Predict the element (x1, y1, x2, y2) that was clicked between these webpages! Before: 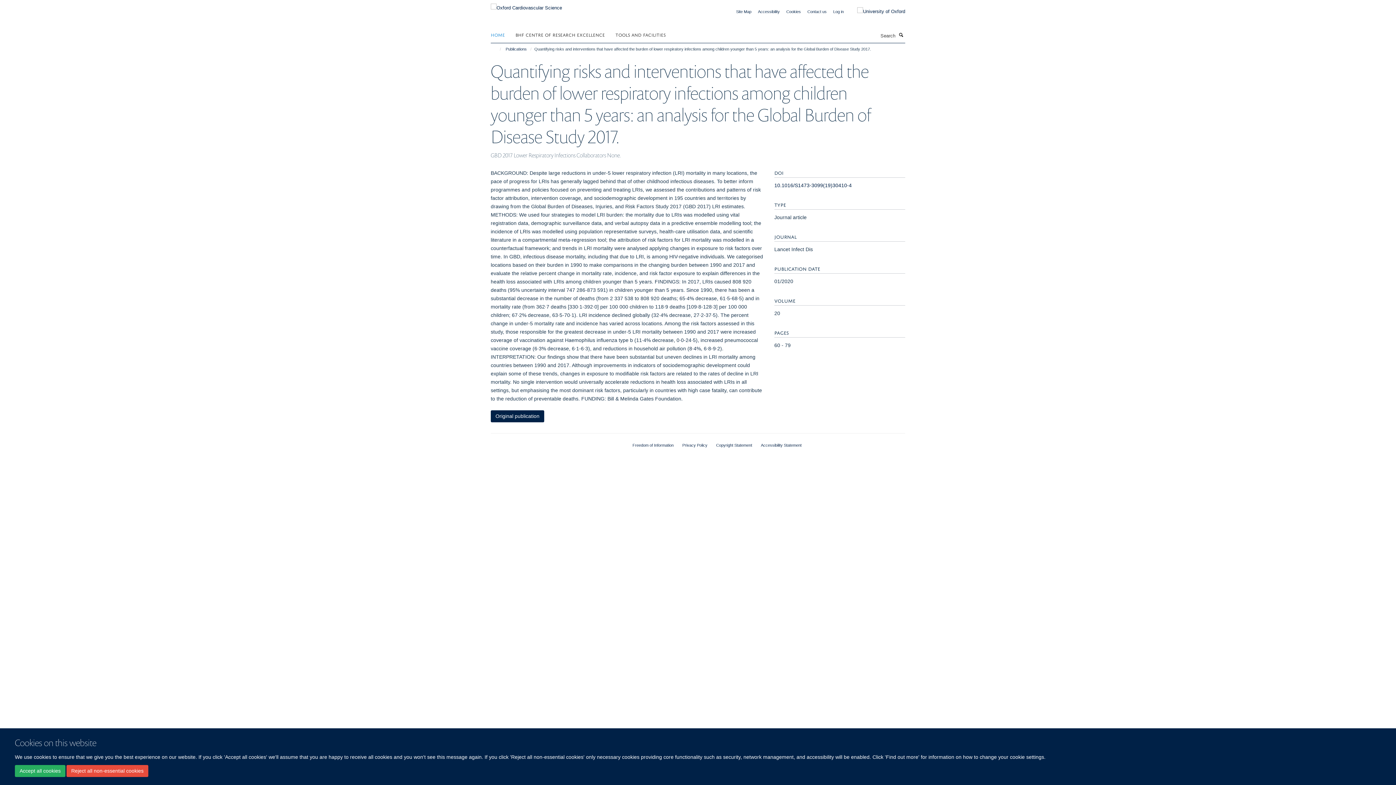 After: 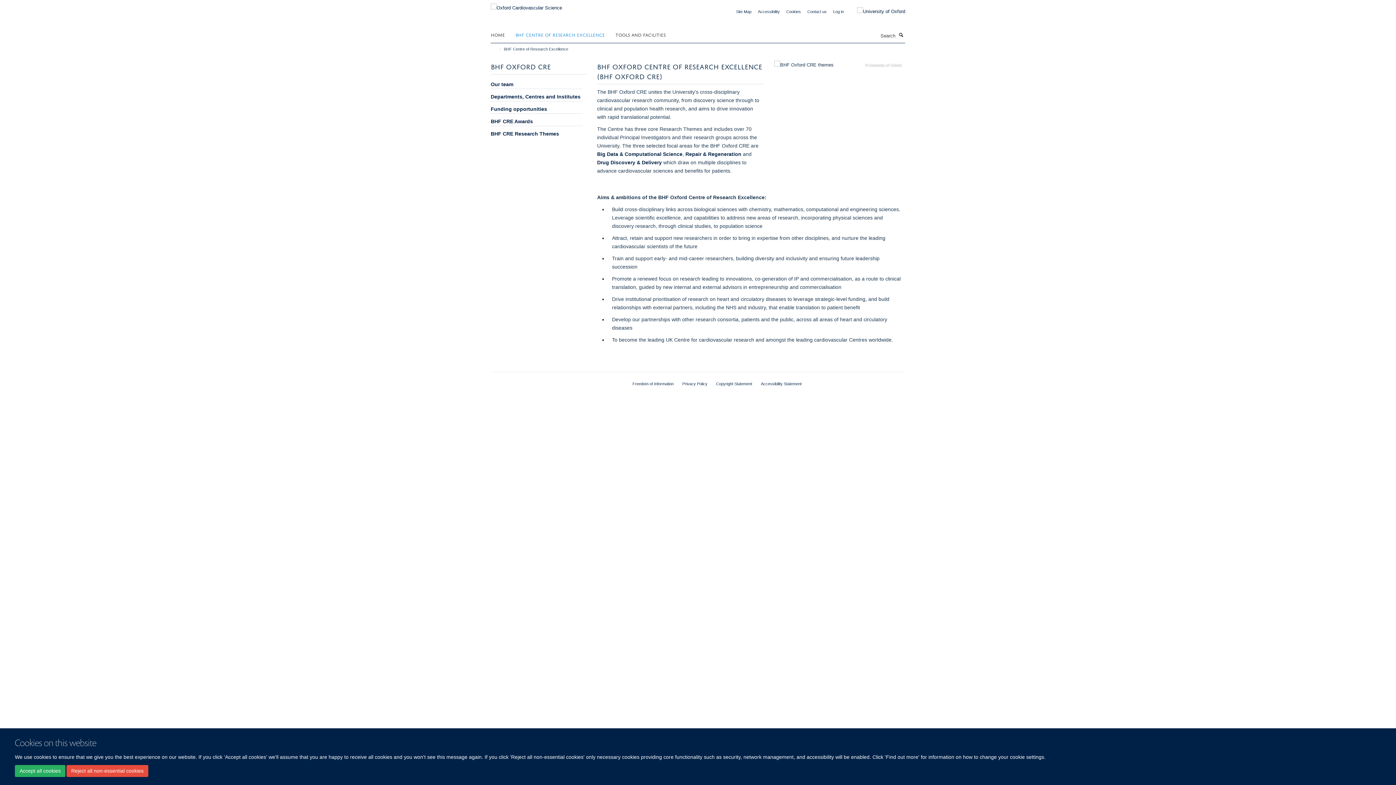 Action: label: BHF CENTRE OF RESEARCH EXCELLENCE bbox: (515, 29, 614, 40)